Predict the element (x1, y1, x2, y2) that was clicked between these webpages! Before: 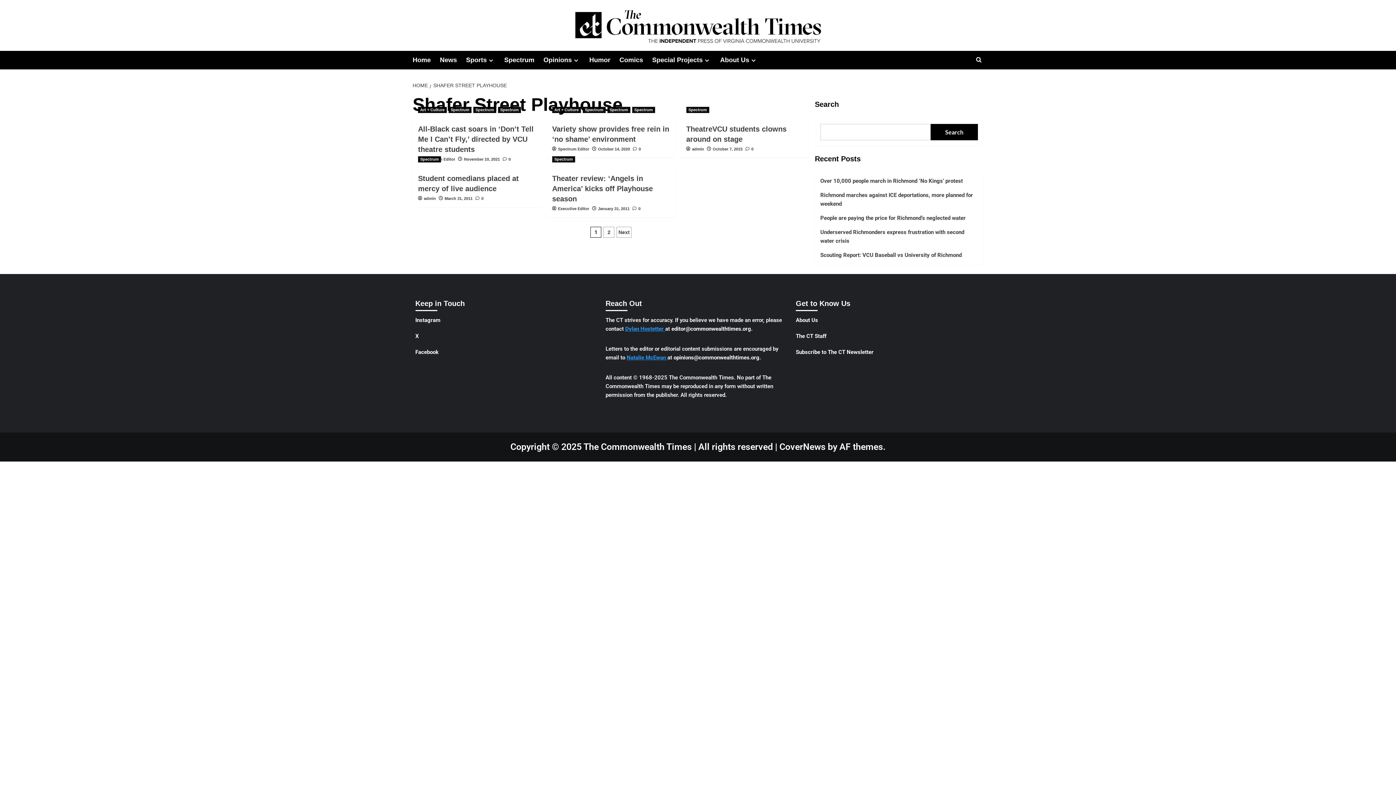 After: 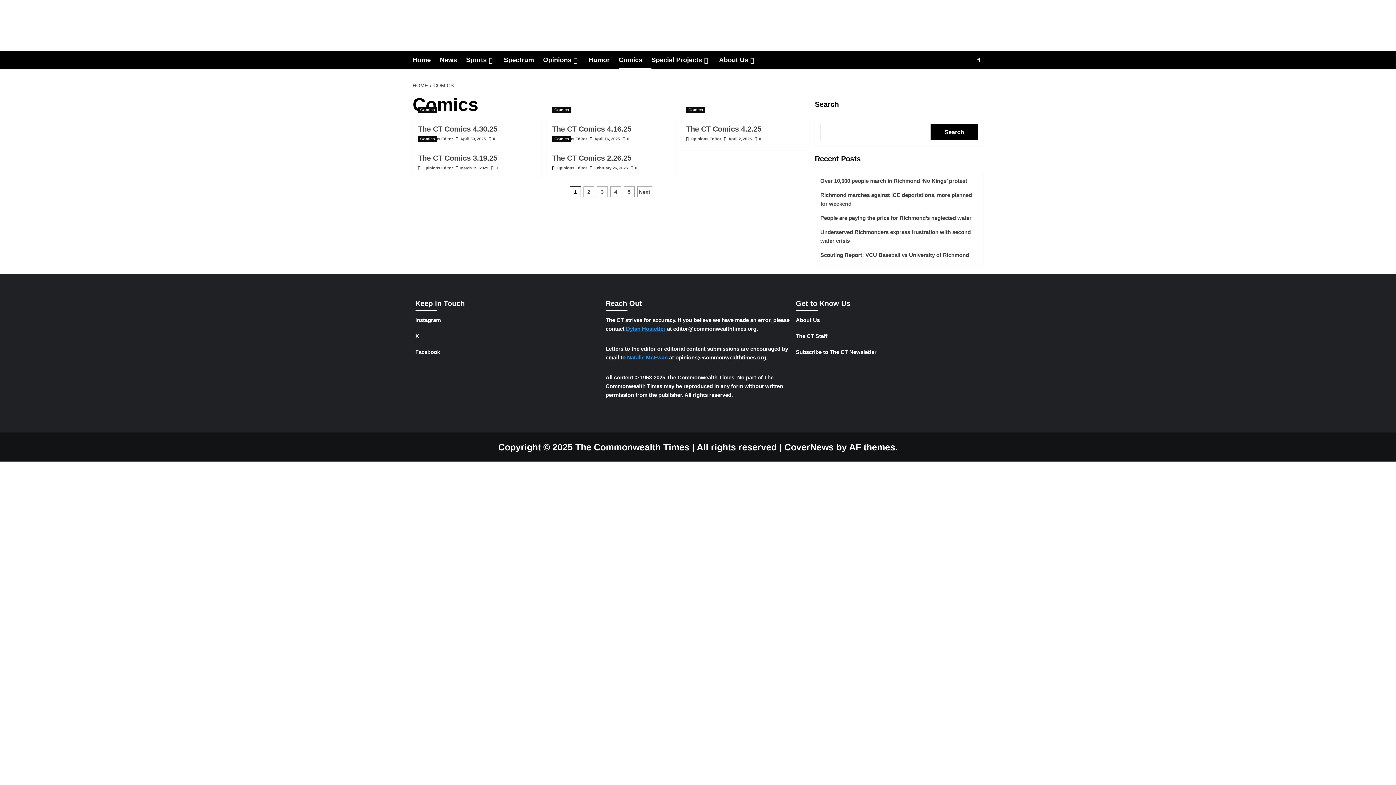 Action: bbox: (619, 50, 652, 69) label: Comics